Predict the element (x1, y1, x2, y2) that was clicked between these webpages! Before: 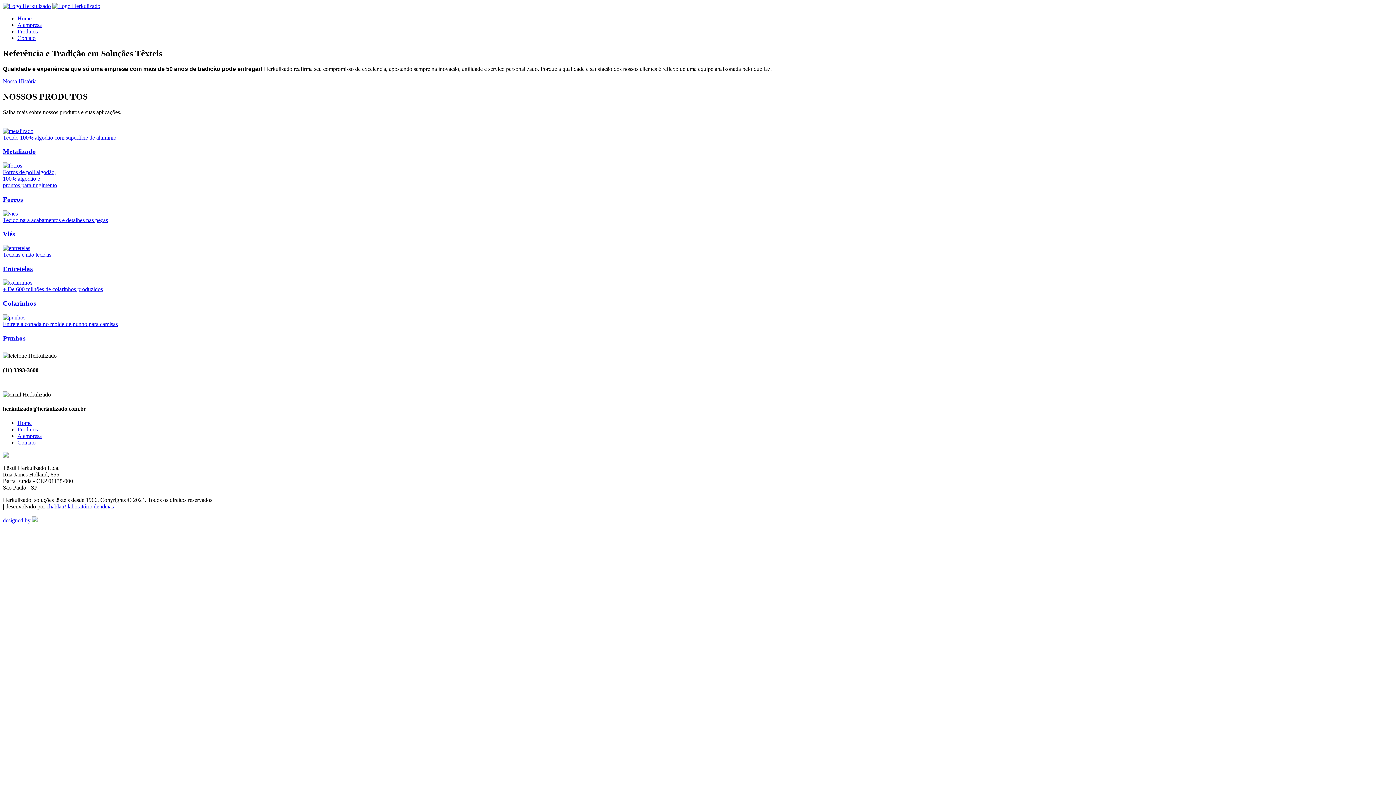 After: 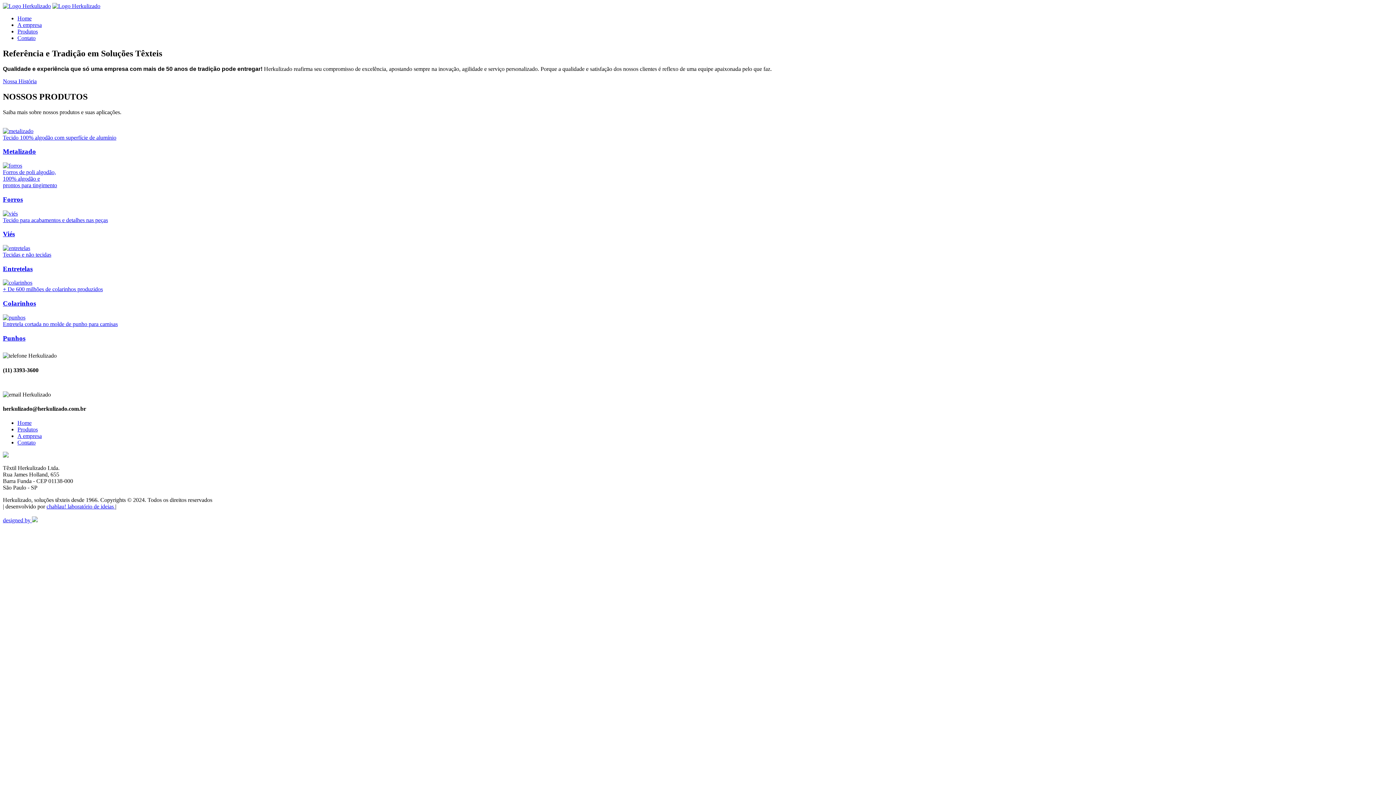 Action: label: Colarinhos bbox: (2, 299, 36, 307)